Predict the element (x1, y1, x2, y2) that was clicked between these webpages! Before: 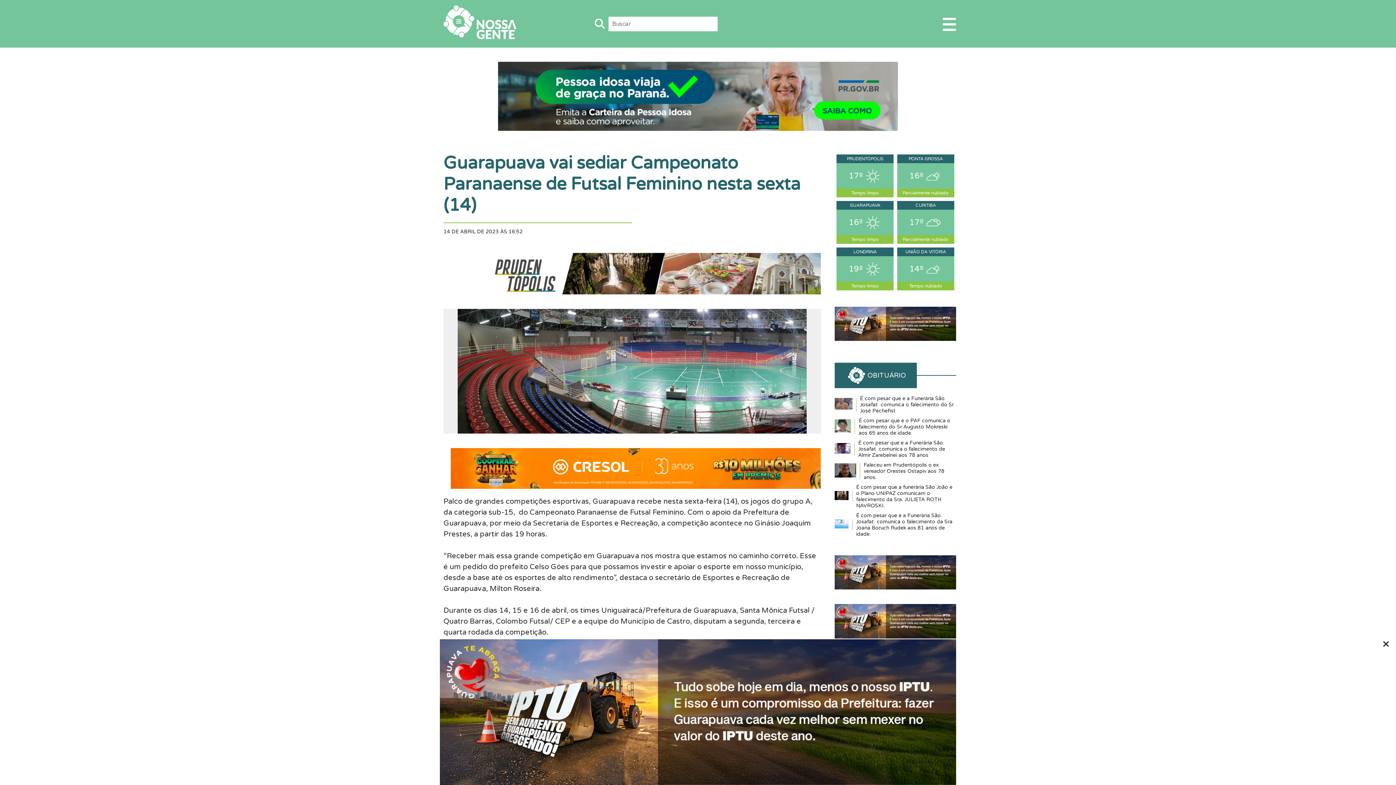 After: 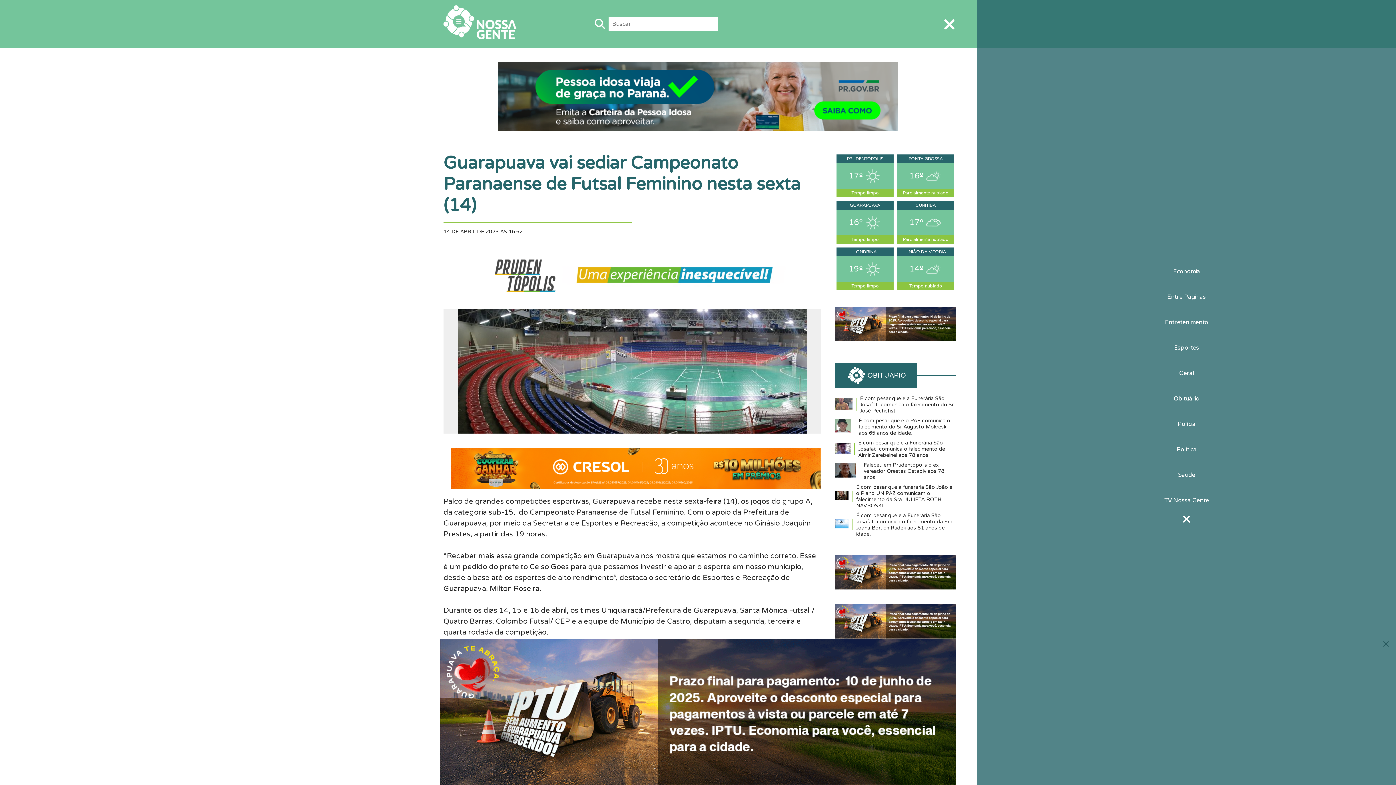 Action: bbox: (942, 16, 956, 31)